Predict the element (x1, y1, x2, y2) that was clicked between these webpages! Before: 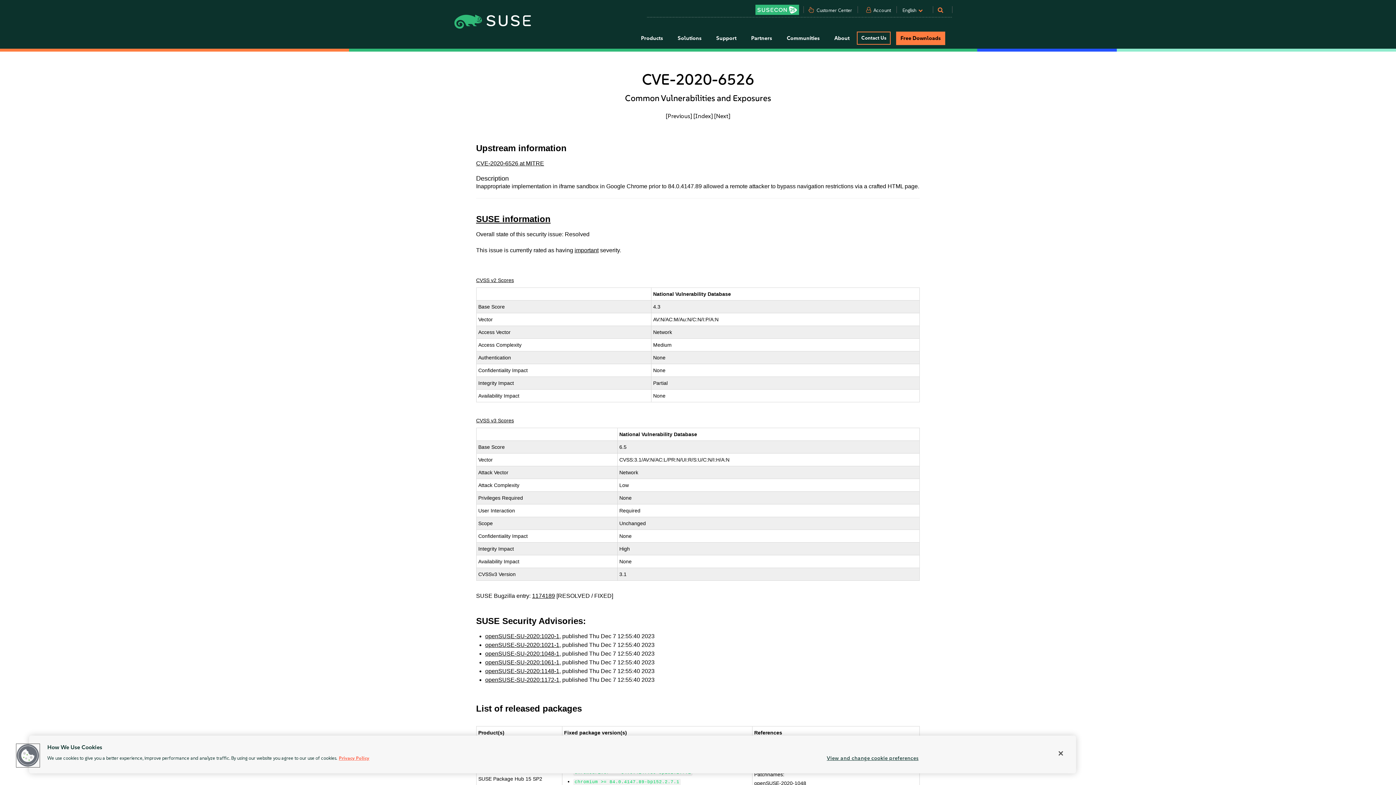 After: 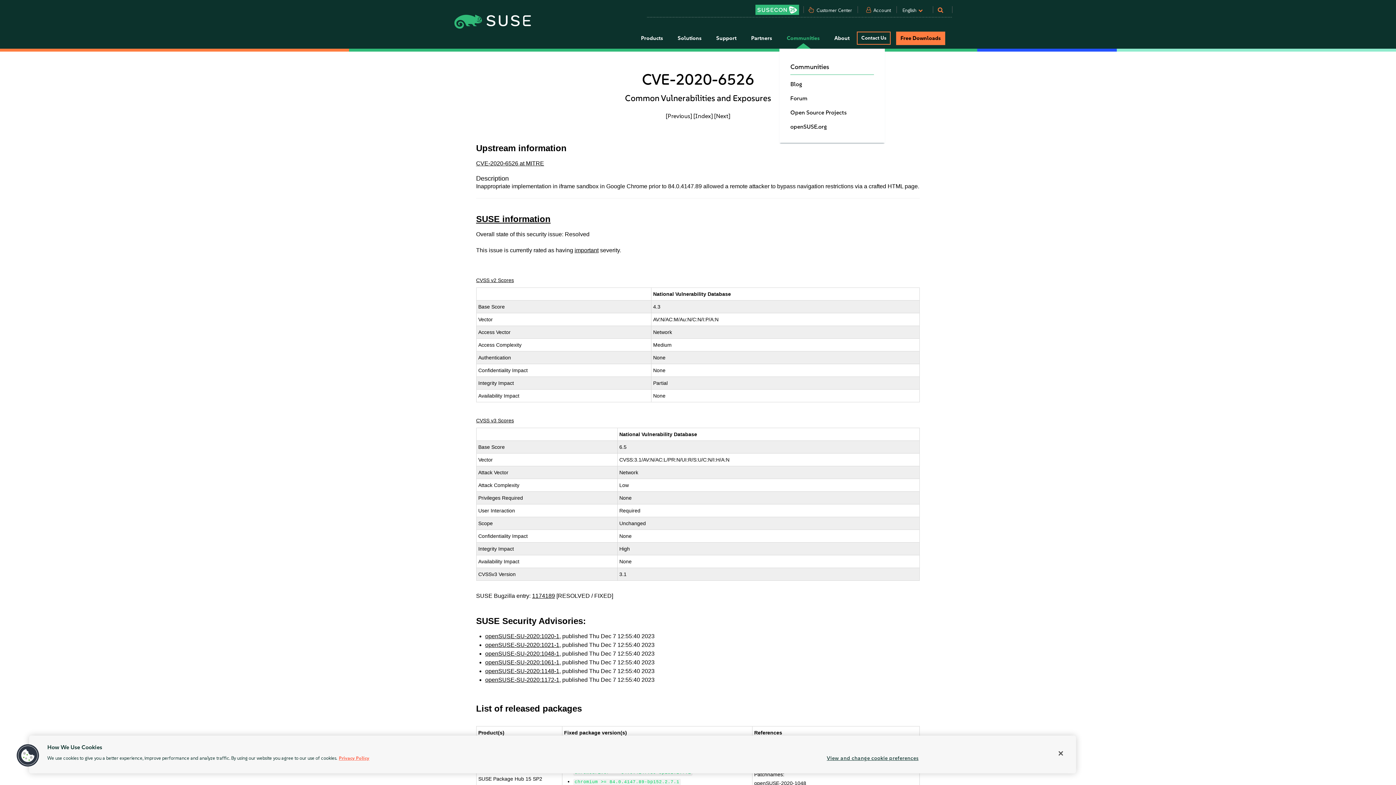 Action: label: Communities bbox: (779, 28, 827, 48)